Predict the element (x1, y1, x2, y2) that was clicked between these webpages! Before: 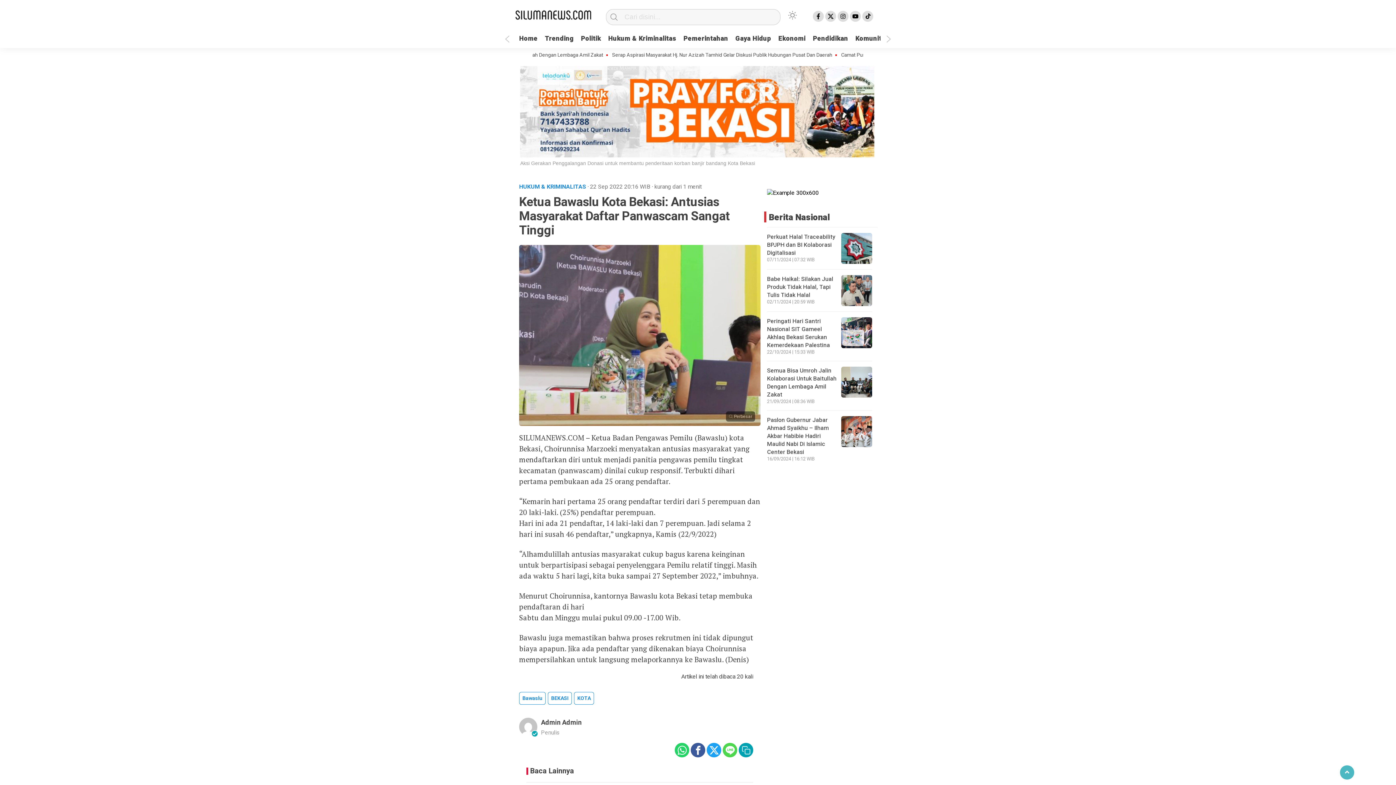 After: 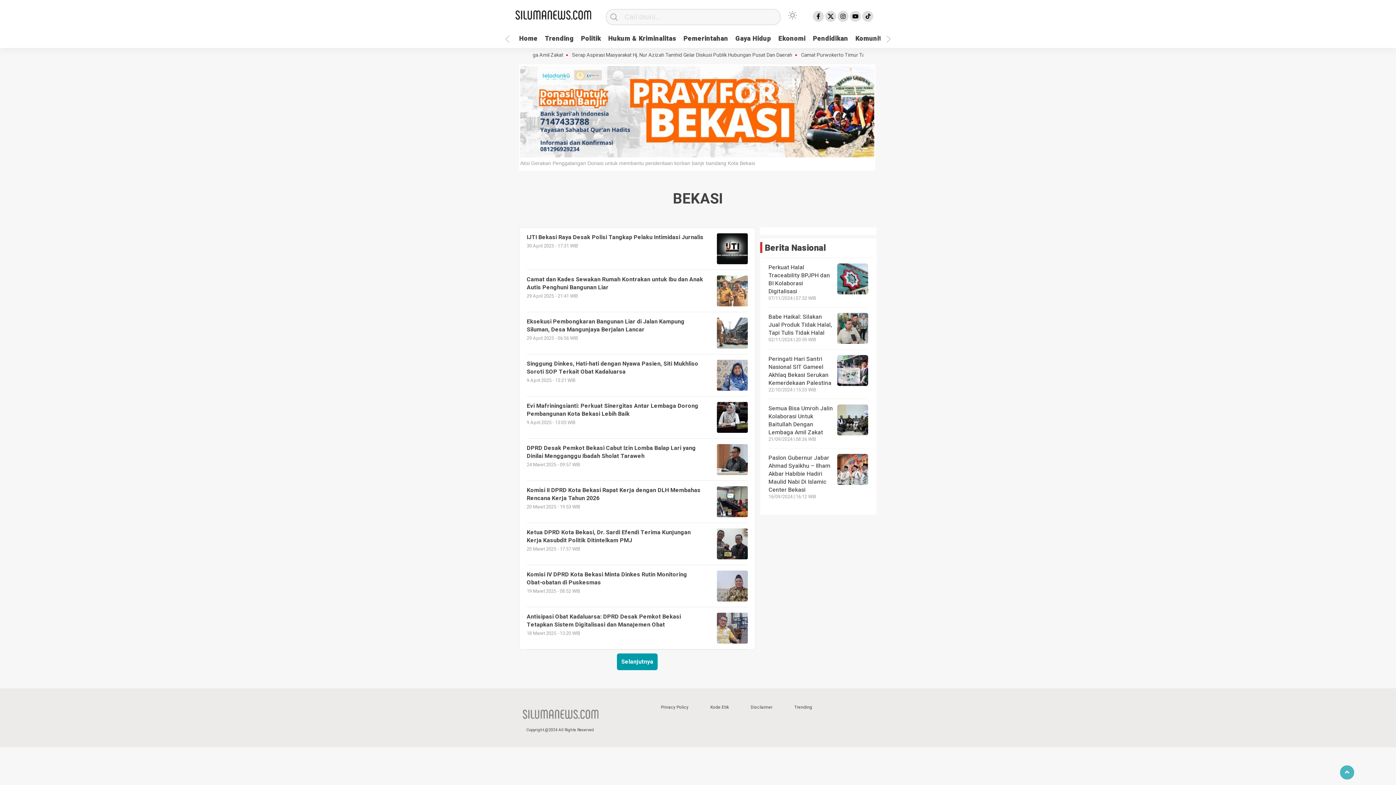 Action: label: BEKASI bbox: (548, 692, 572, 705)